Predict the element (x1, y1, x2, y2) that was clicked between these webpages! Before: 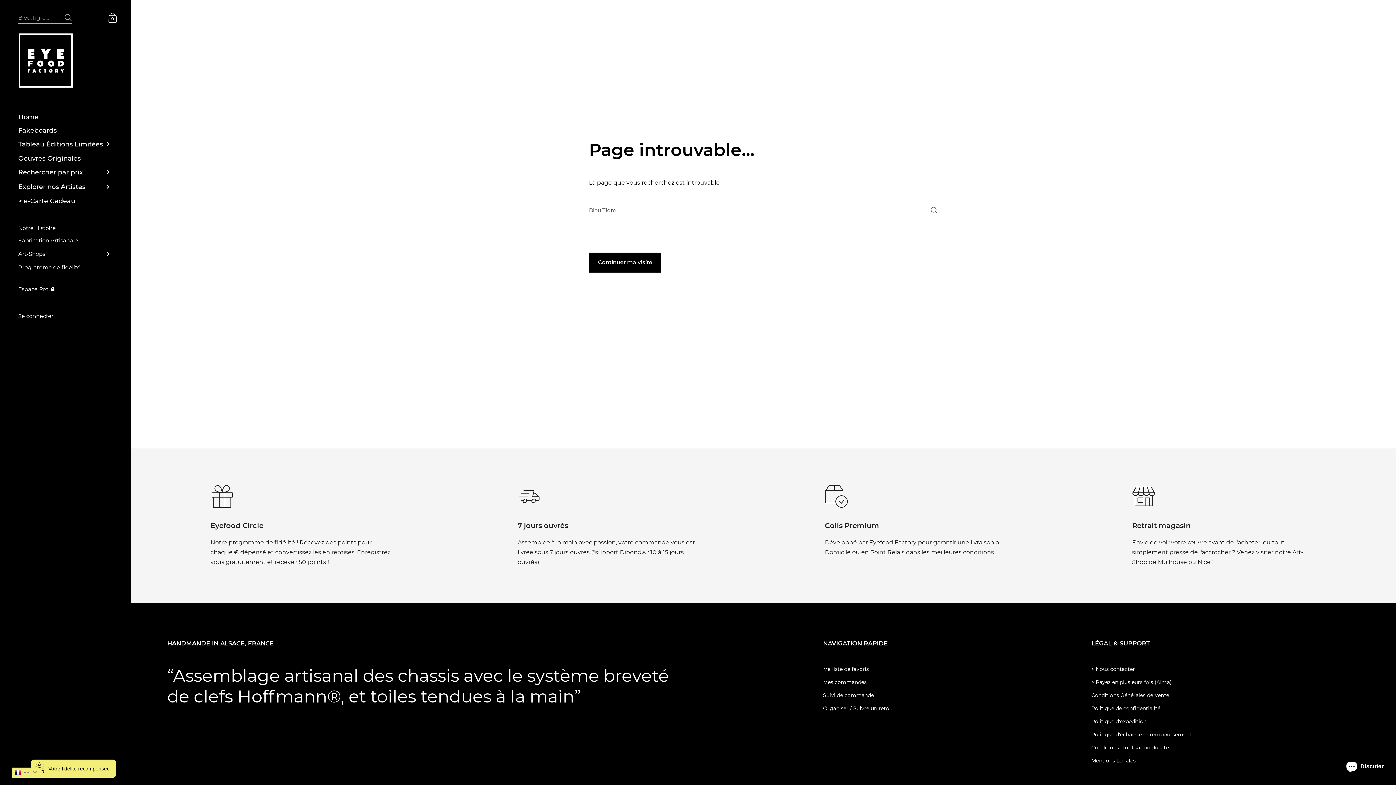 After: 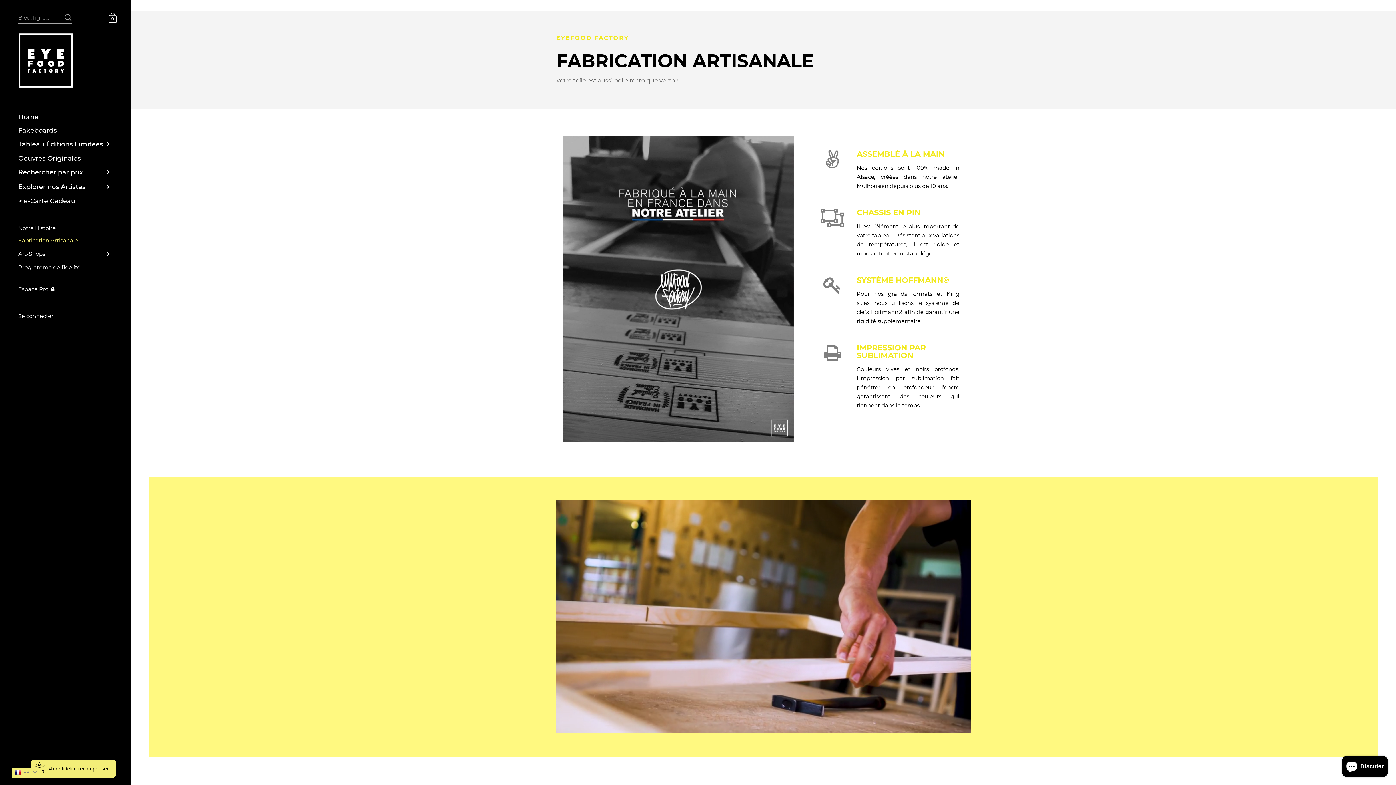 Action: label: Fabrication Artisanale bbox: (0, 234, 130, 246)